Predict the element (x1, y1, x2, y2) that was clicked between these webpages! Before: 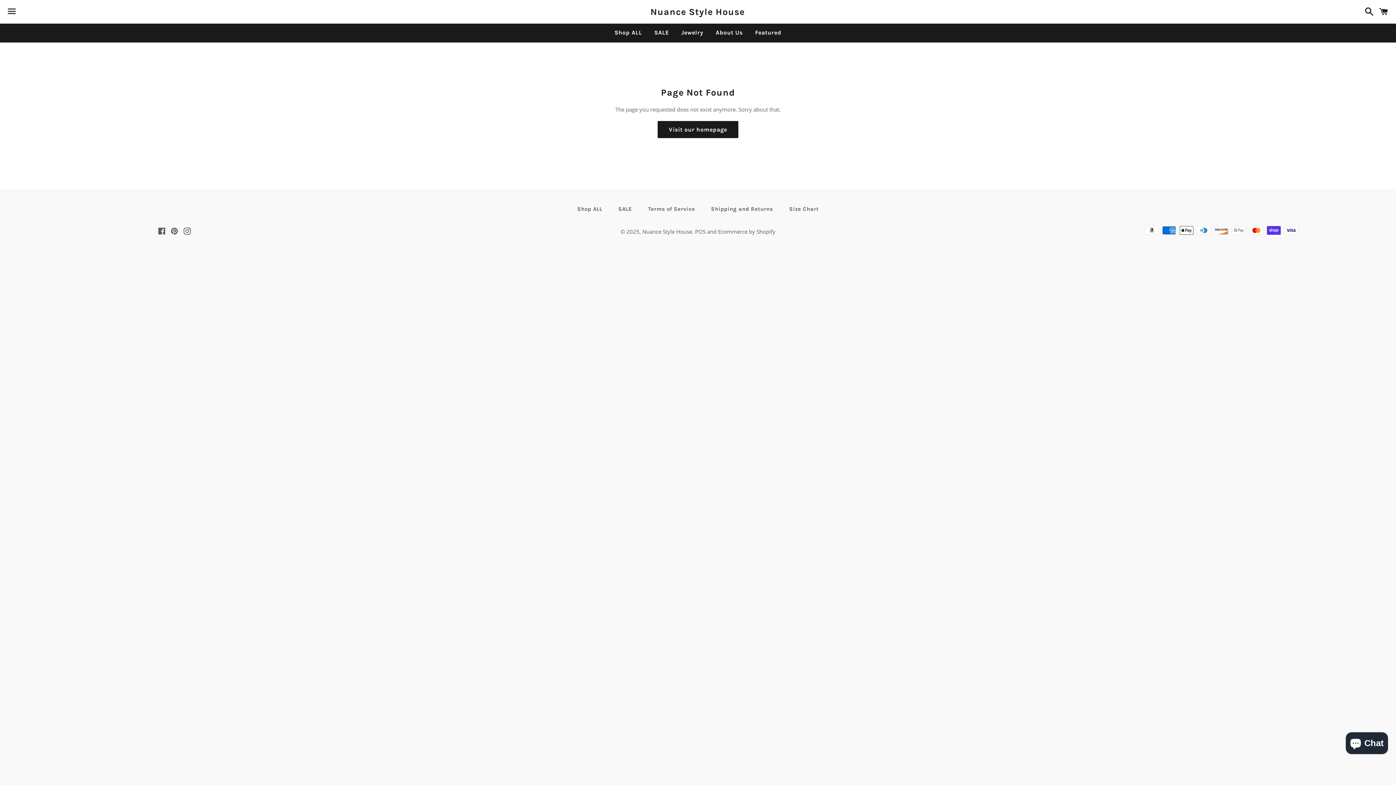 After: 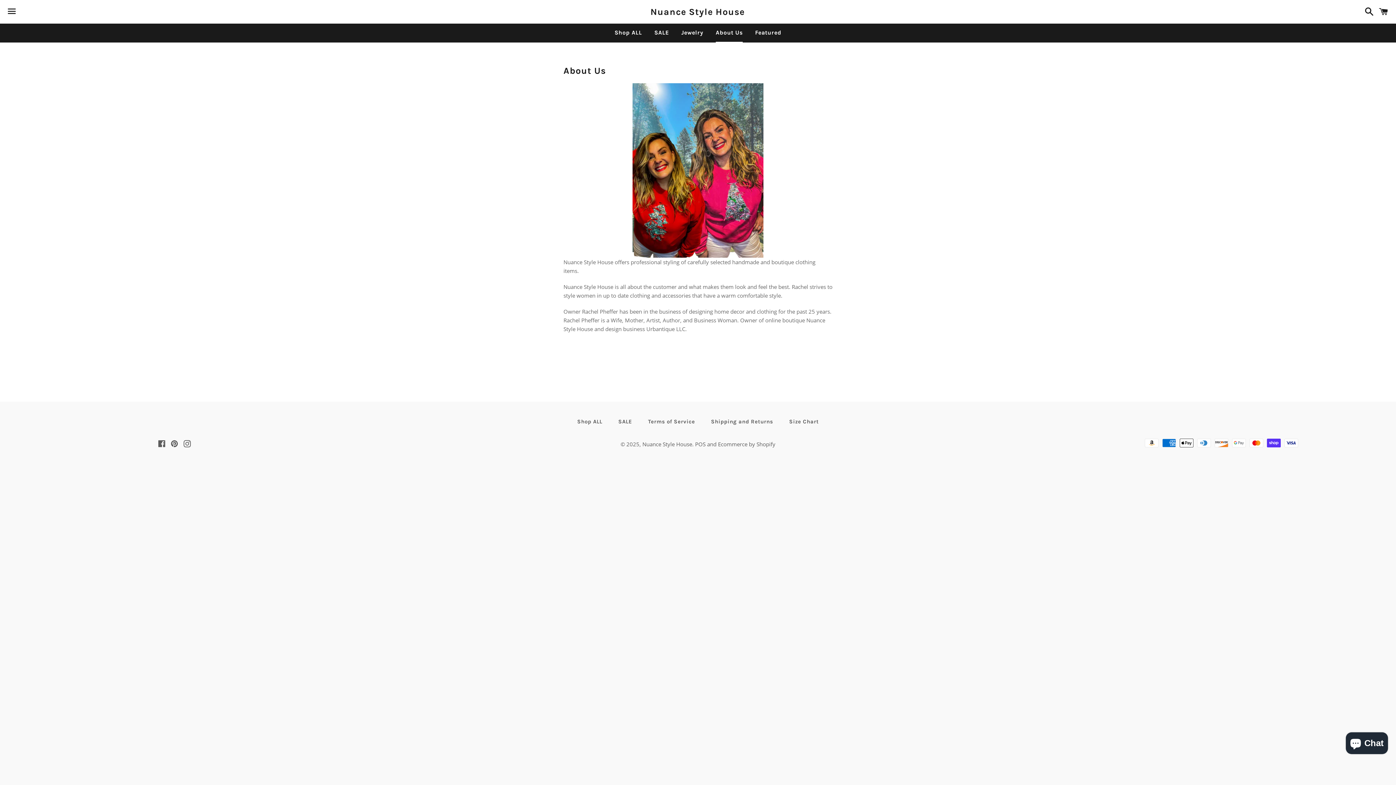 Action: bbox: (710, 23, 748, 41) label: About Us